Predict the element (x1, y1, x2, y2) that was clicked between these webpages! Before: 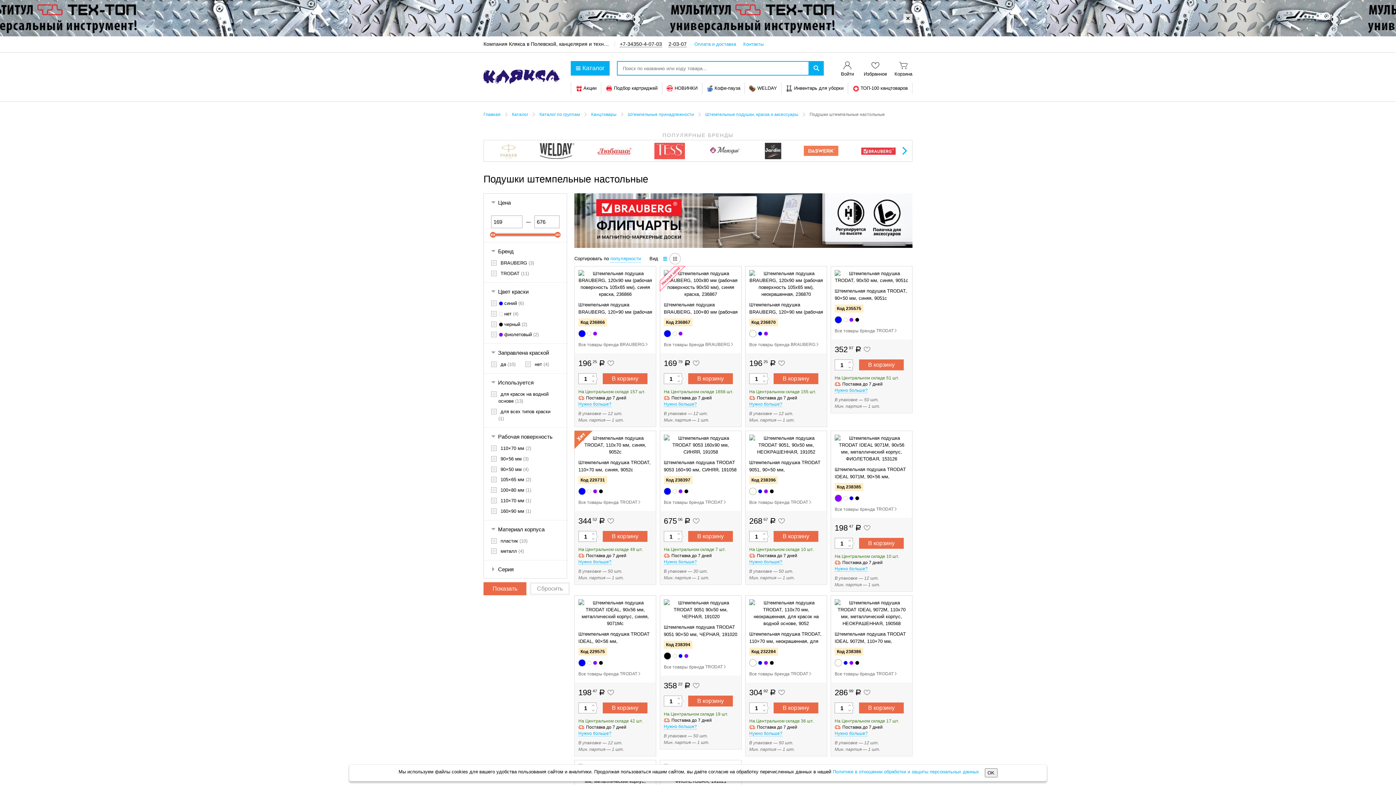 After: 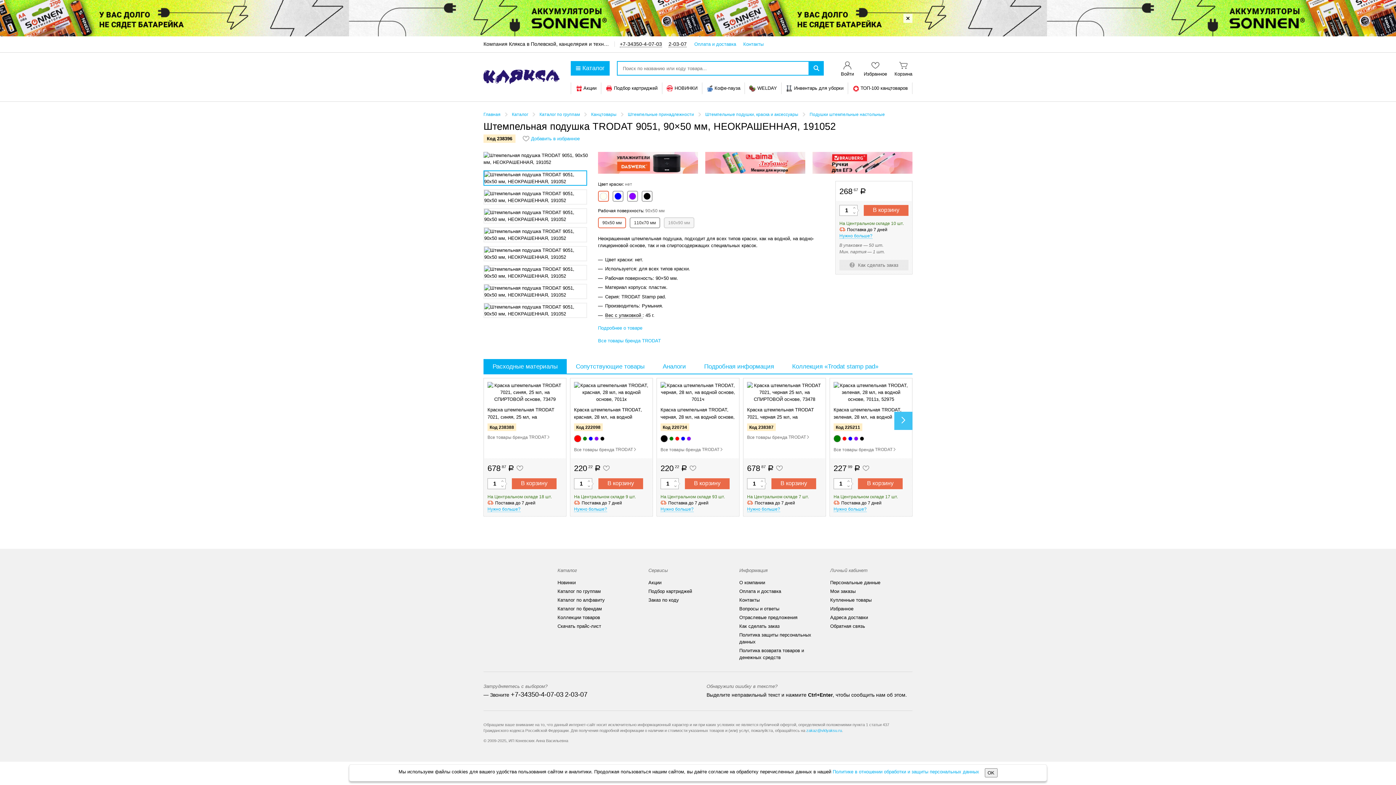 Action: bbox: (749, 487, 757, 495)